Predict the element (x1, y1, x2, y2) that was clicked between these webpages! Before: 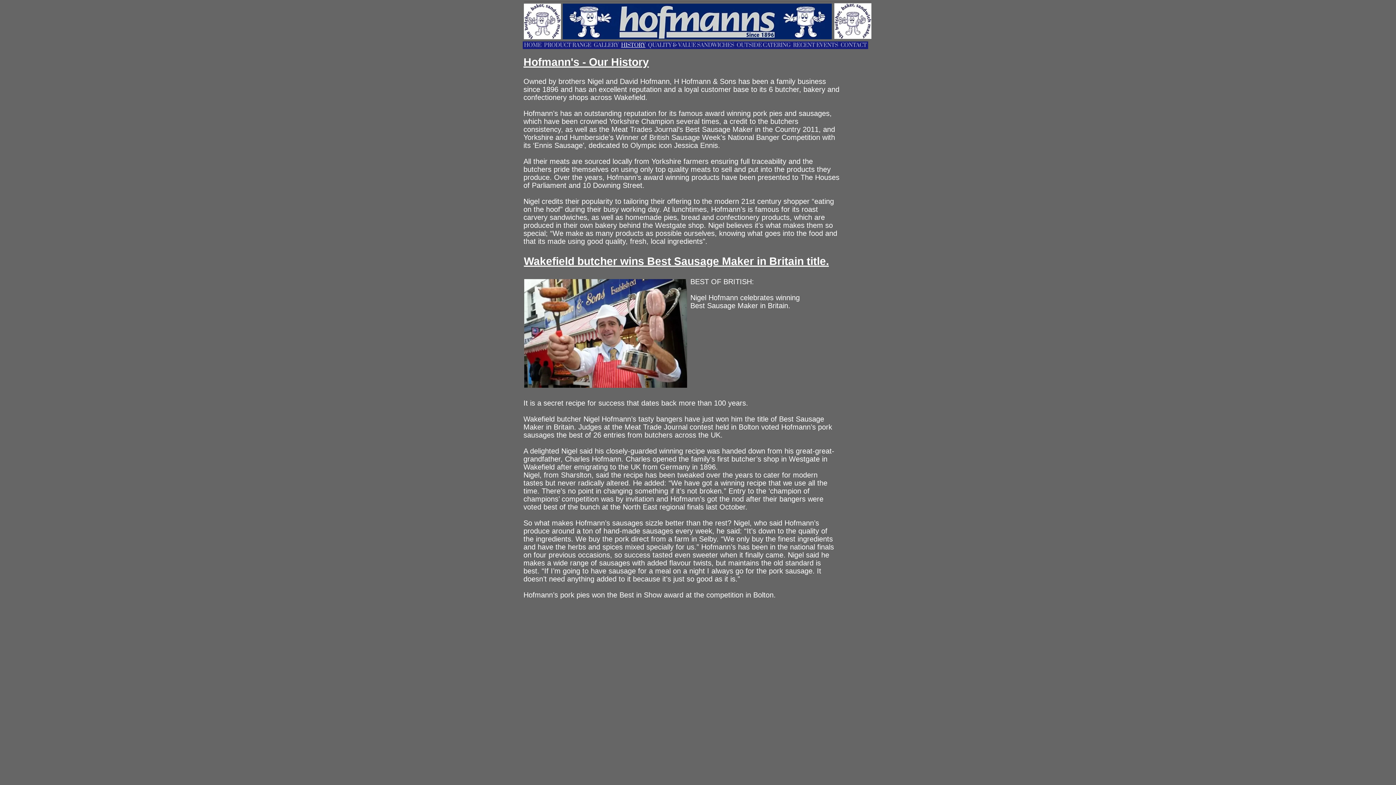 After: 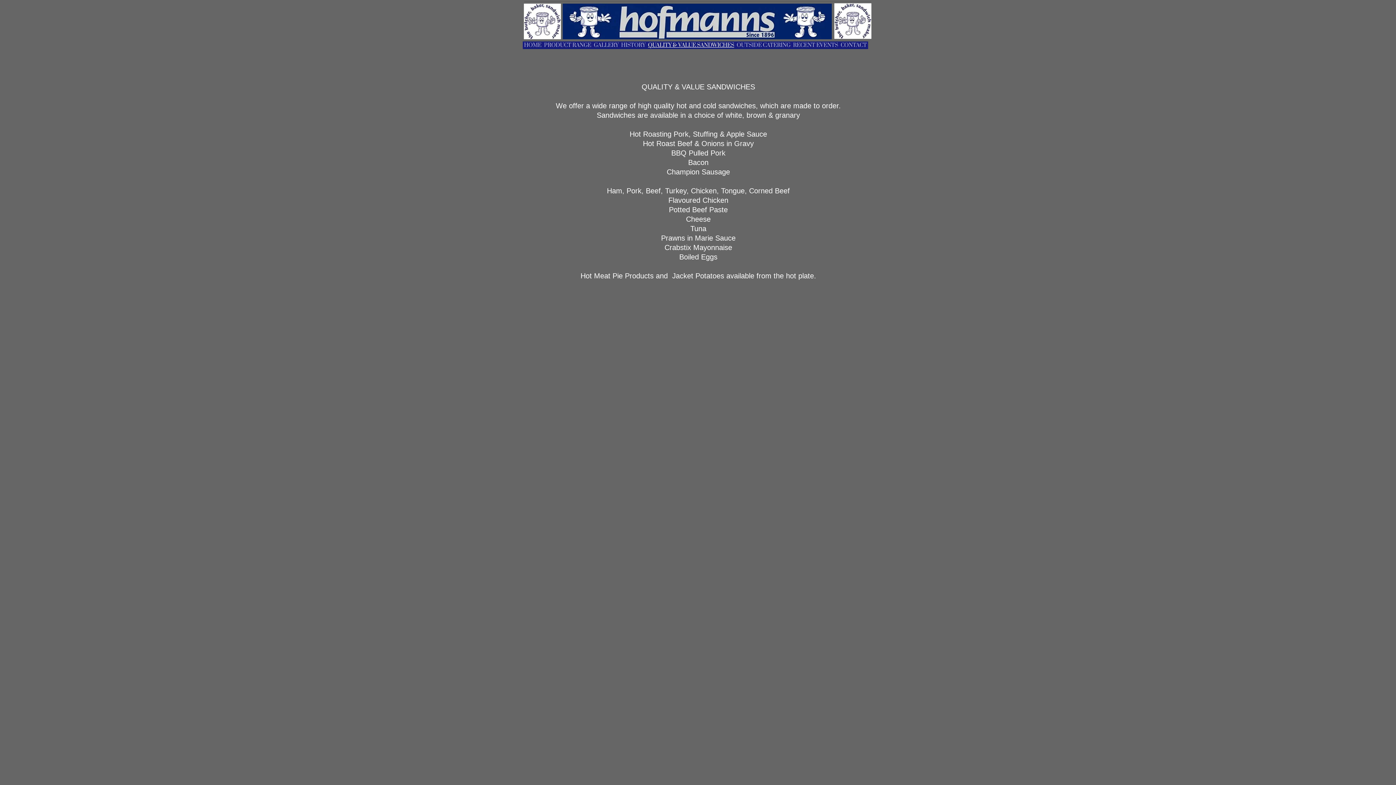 Action: label: QUALITY & VALUE SANDWICHES bbox: (646, 41, 735, 49)